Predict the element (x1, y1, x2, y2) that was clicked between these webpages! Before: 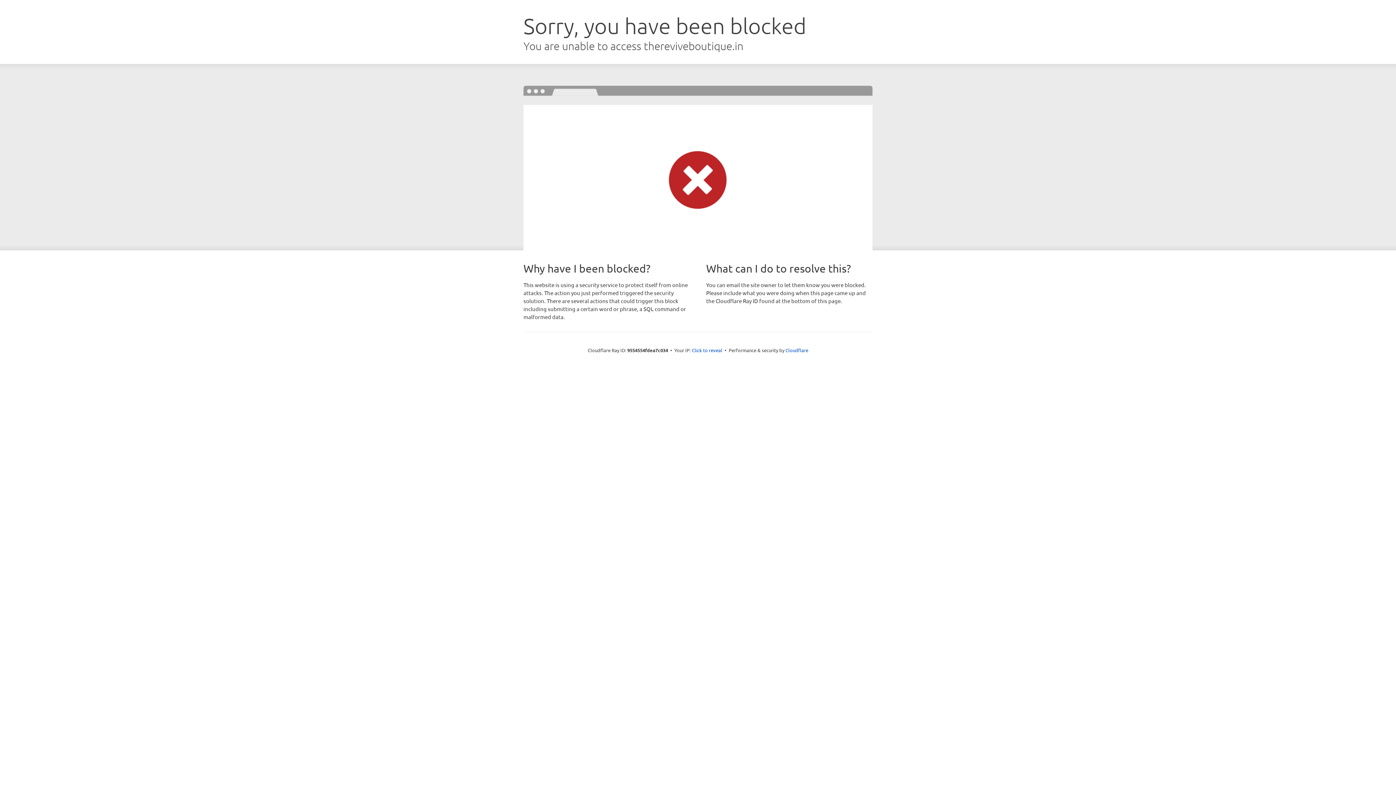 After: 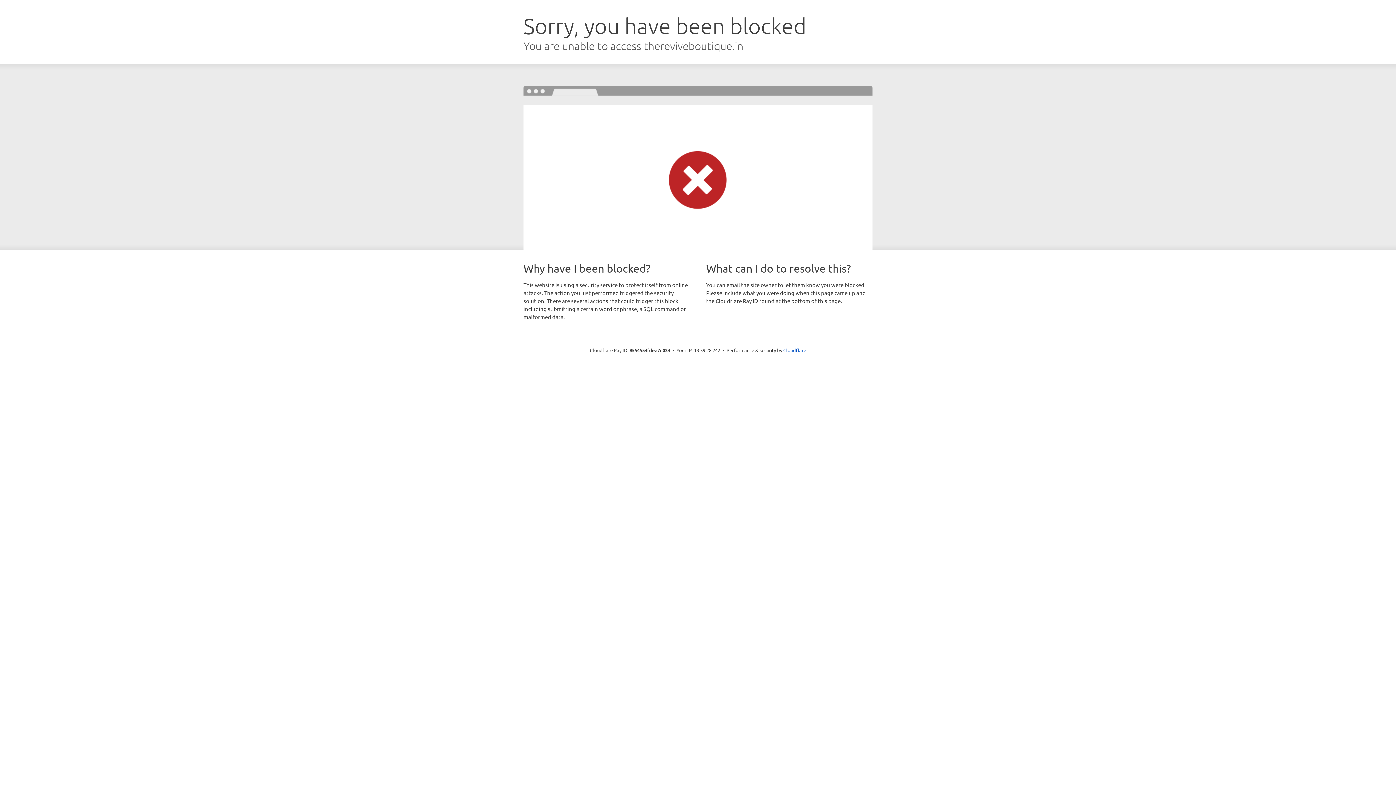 Action: bbox: (692, 346, 722, 353) label: Click to reveal